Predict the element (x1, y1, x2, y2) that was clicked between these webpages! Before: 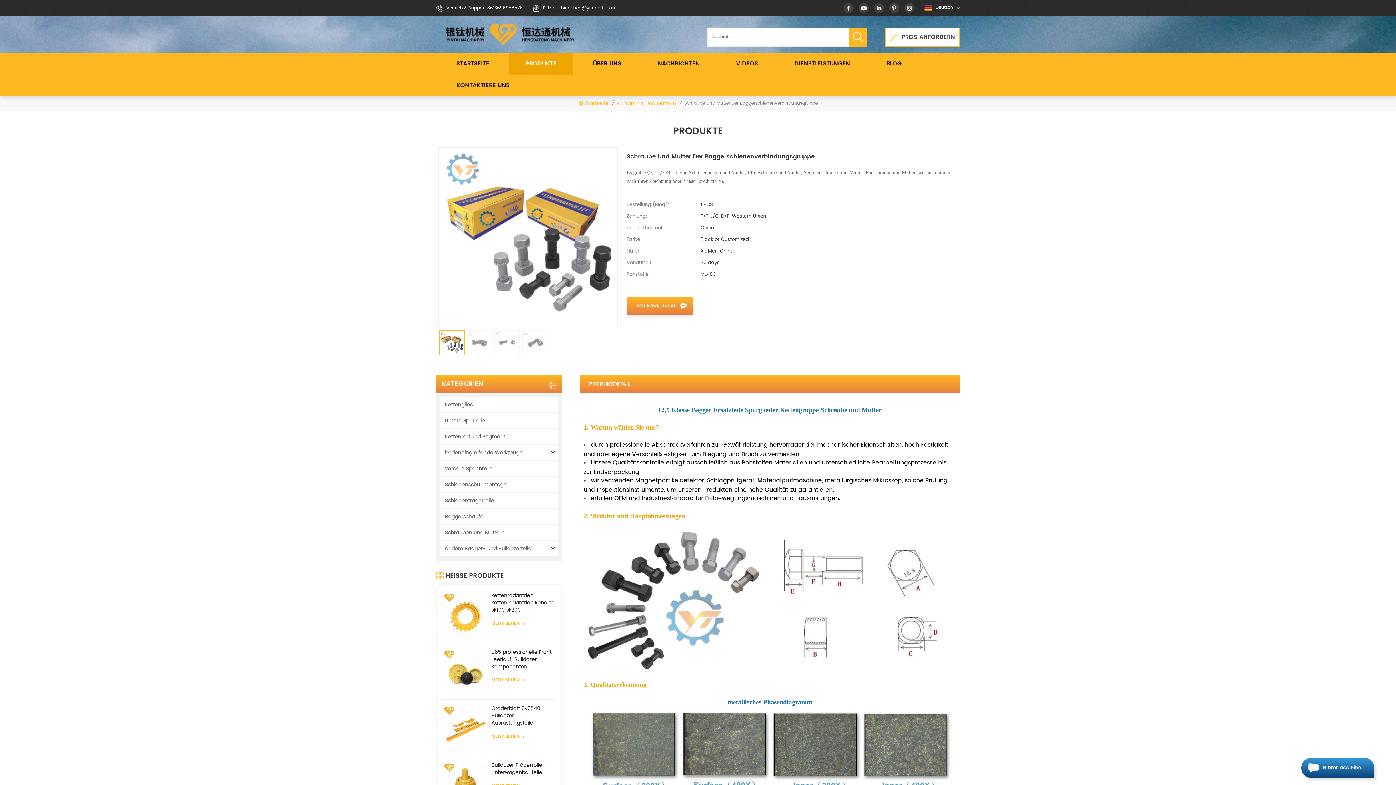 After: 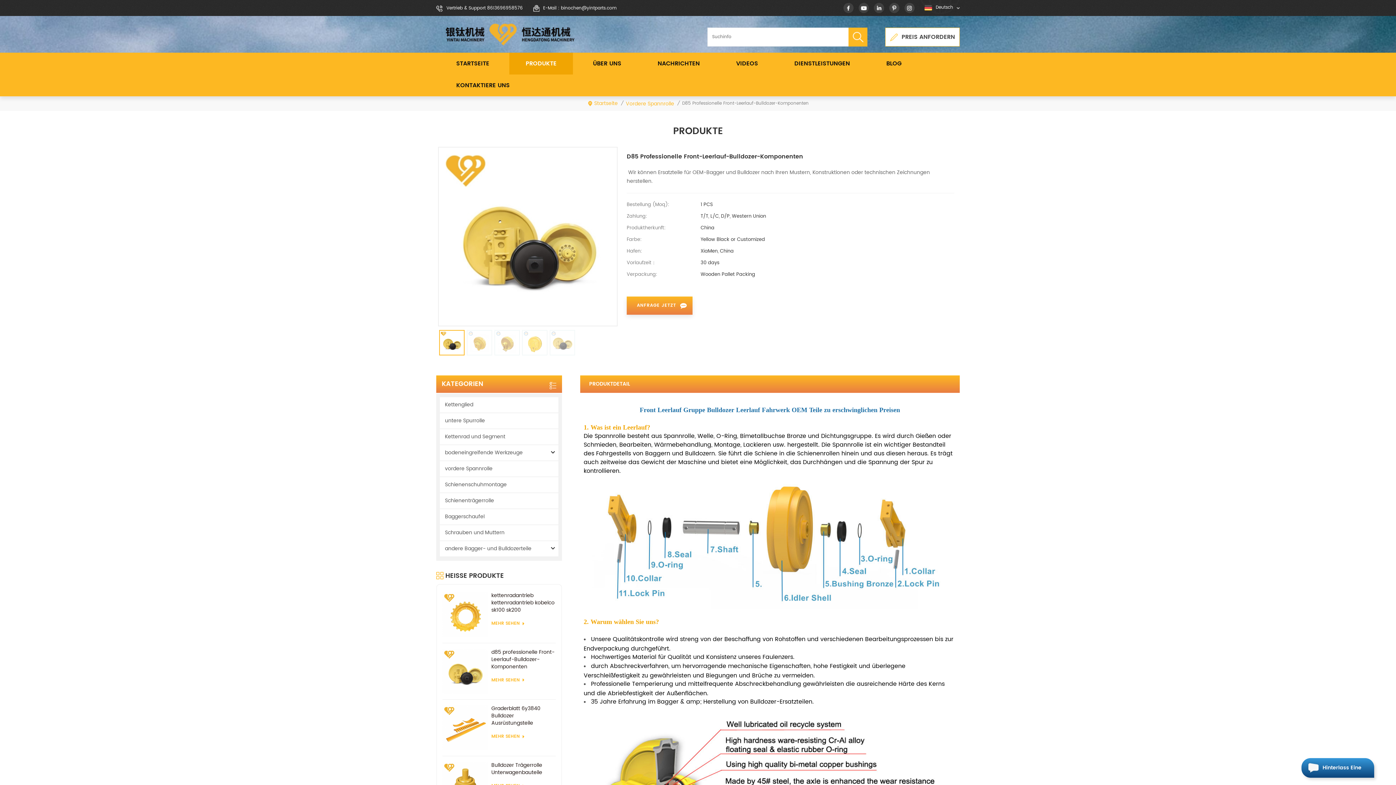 Action: label: d85 professionelle Front-Leerlauf-Bulldozer-Komponenten bbox: (491, 648, 555, 670)